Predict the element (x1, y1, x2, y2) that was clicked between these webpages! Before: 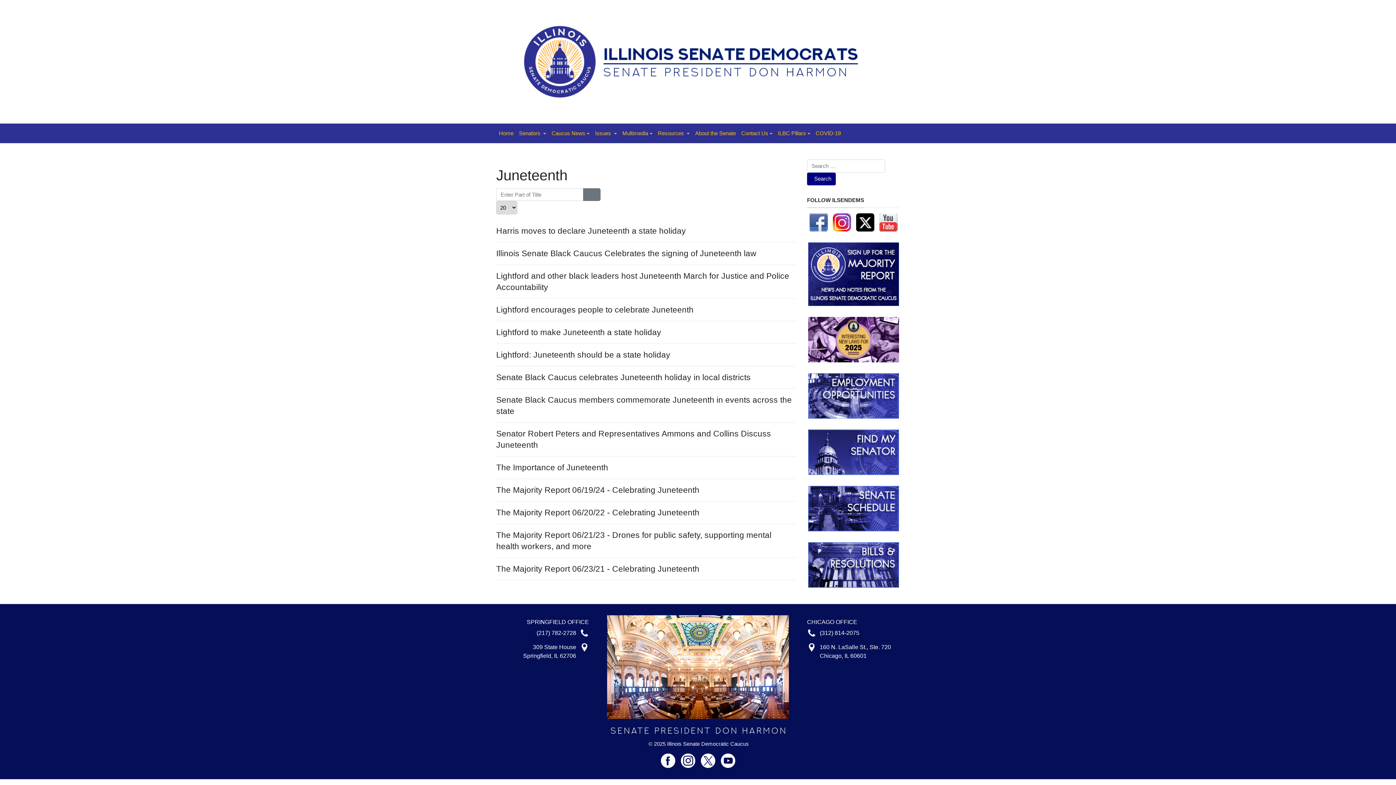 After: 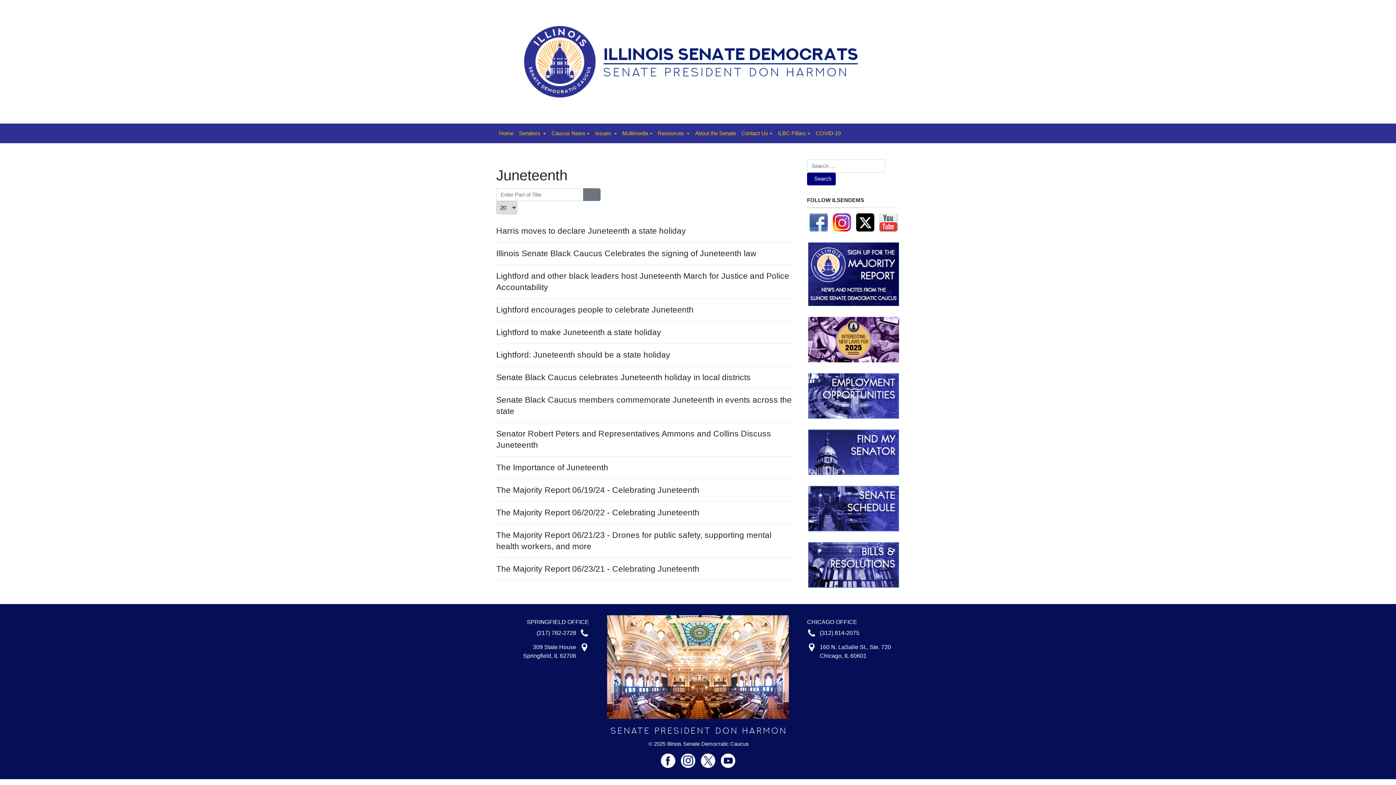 Action: bbox: (809, 218, 831, 225)